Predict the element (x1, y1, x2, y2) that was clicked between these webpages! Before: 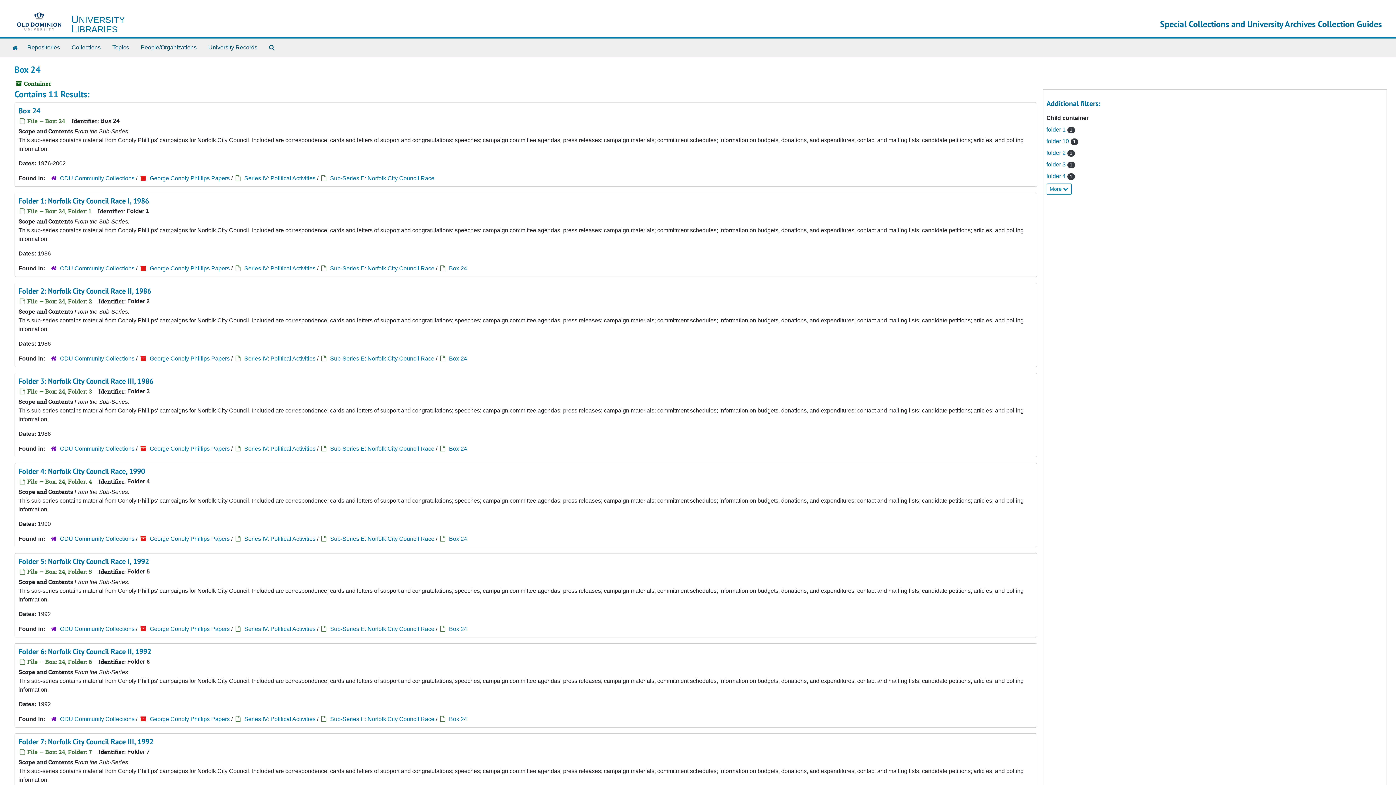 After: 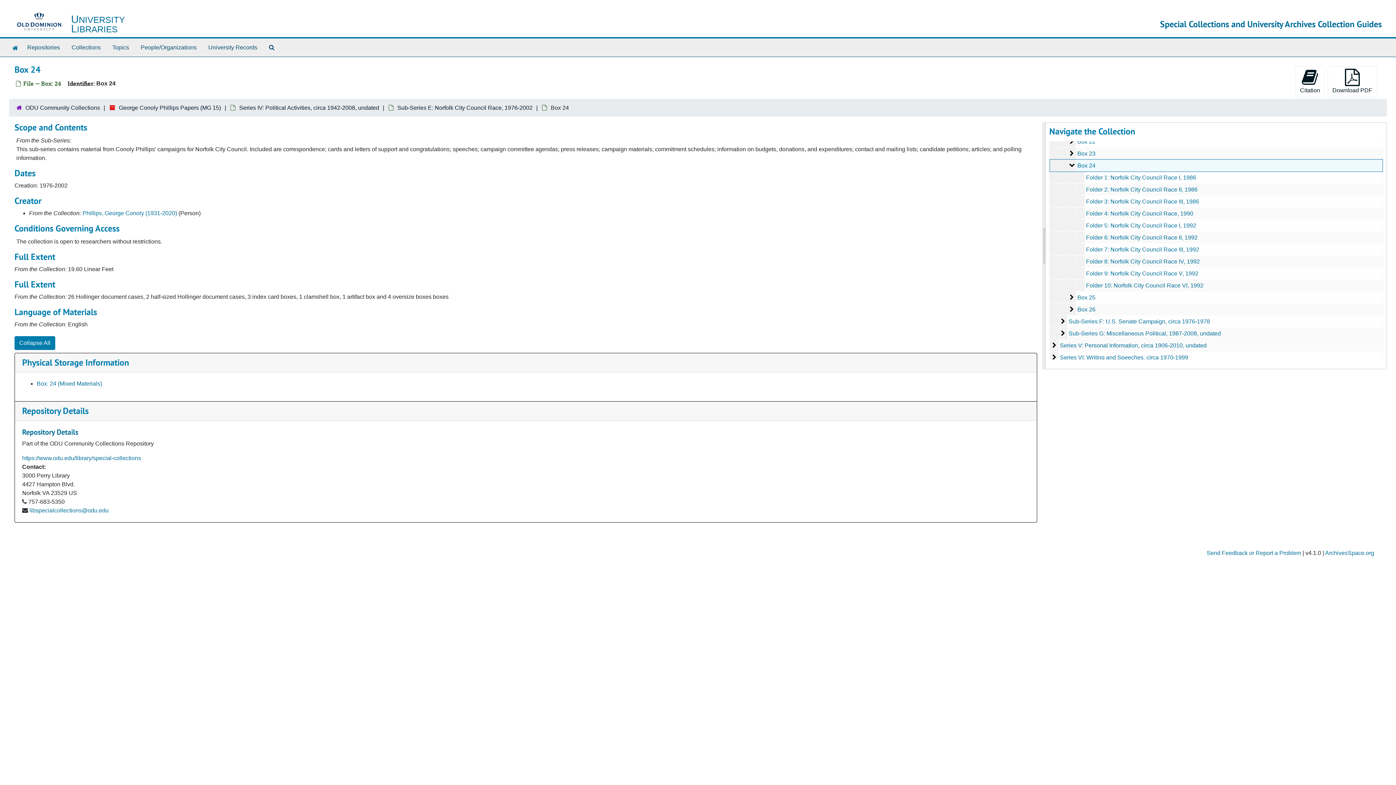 Action: bbox: (18, 106, 40, 115) label: Box 24